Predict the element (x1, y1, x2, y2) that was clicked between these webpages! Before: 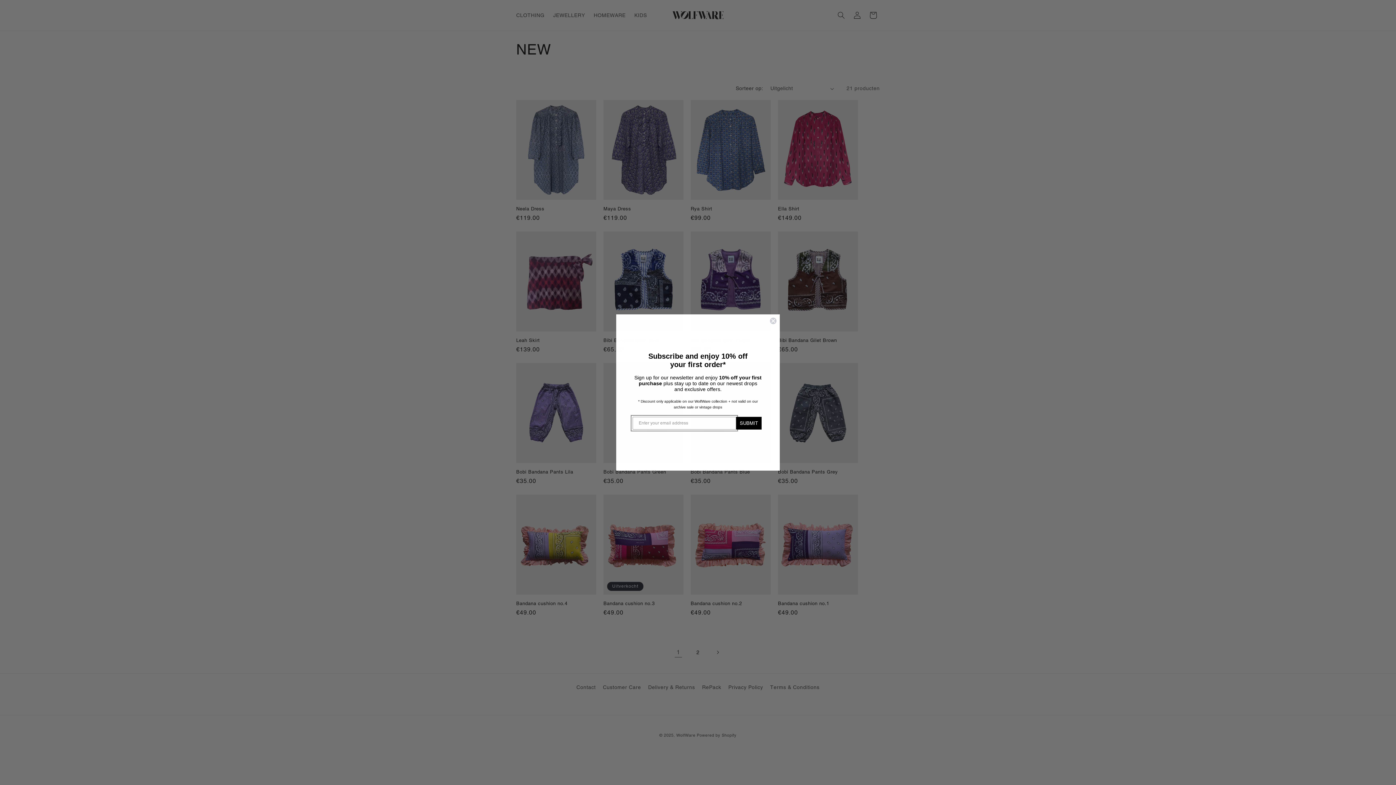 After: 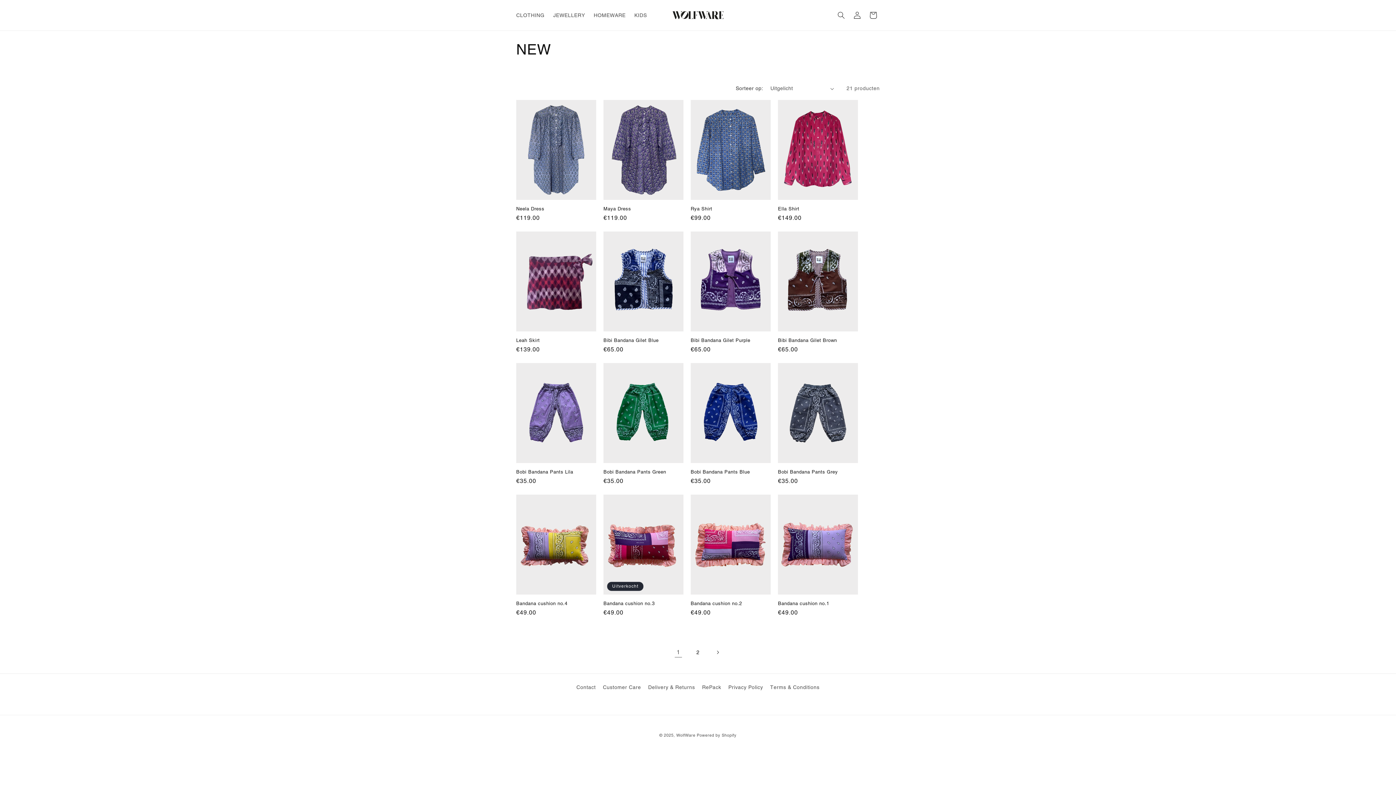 Action: label: Close dialog bbox: (769, 317, 777, 324)